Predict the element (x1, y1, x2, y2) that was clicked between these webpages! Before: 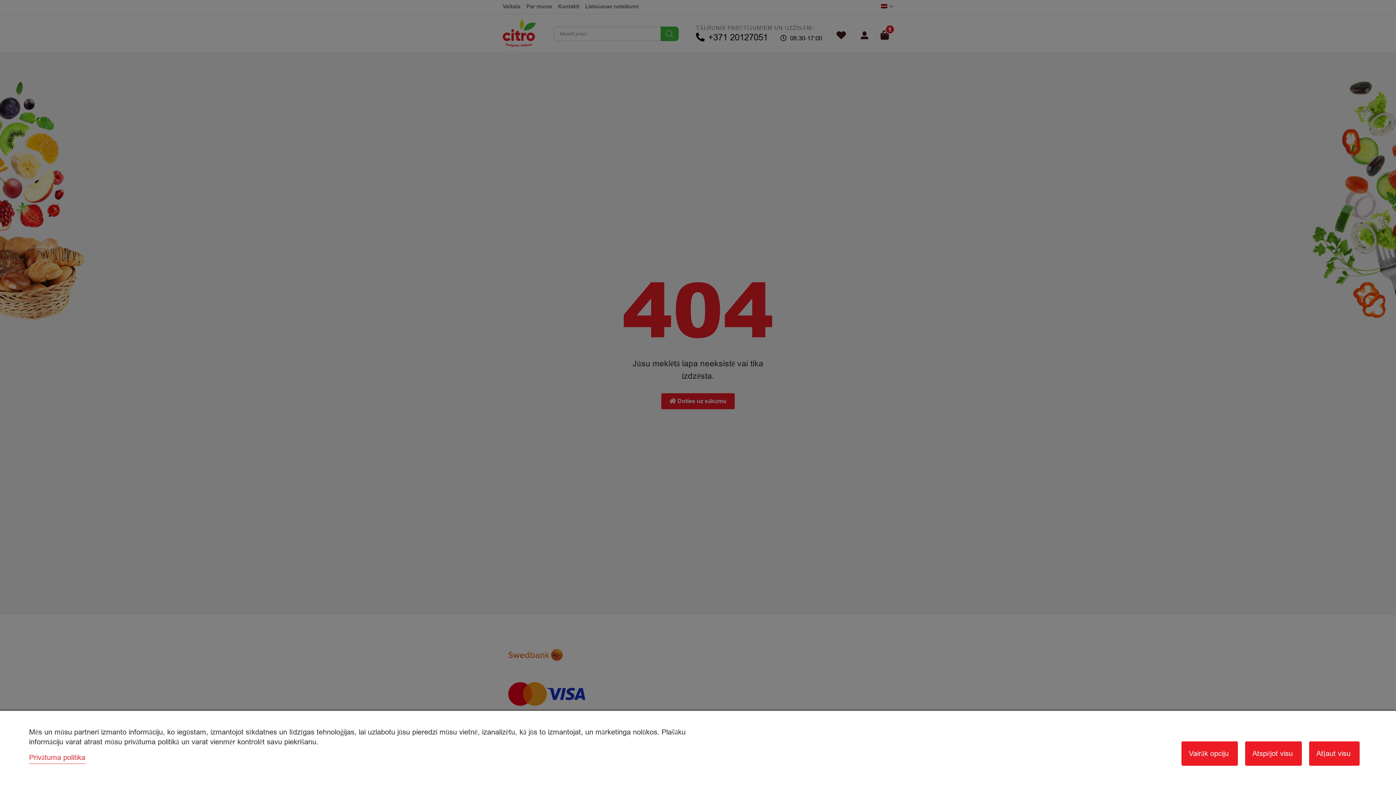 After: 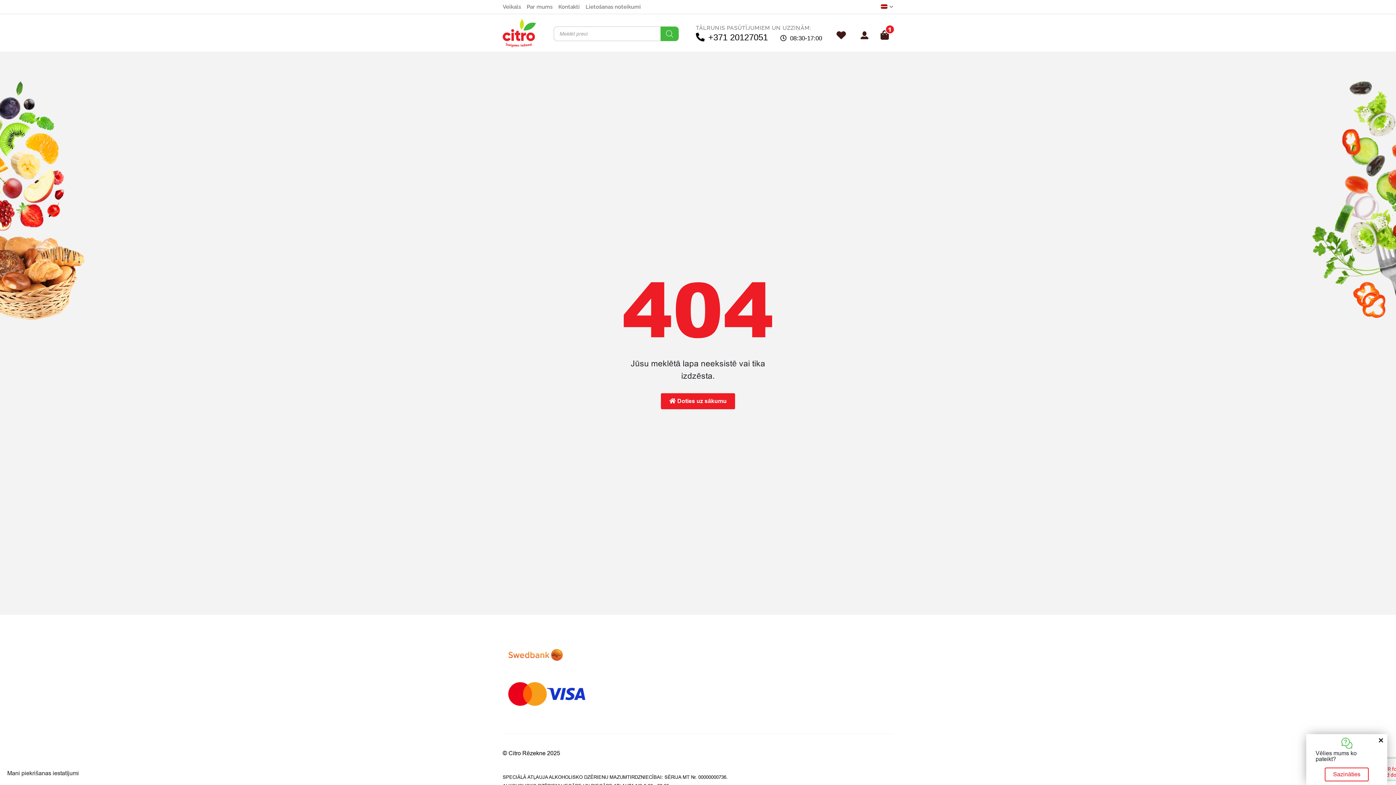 Action: label: Atļaut visu bbox: (1309, 741, 1360, 766)